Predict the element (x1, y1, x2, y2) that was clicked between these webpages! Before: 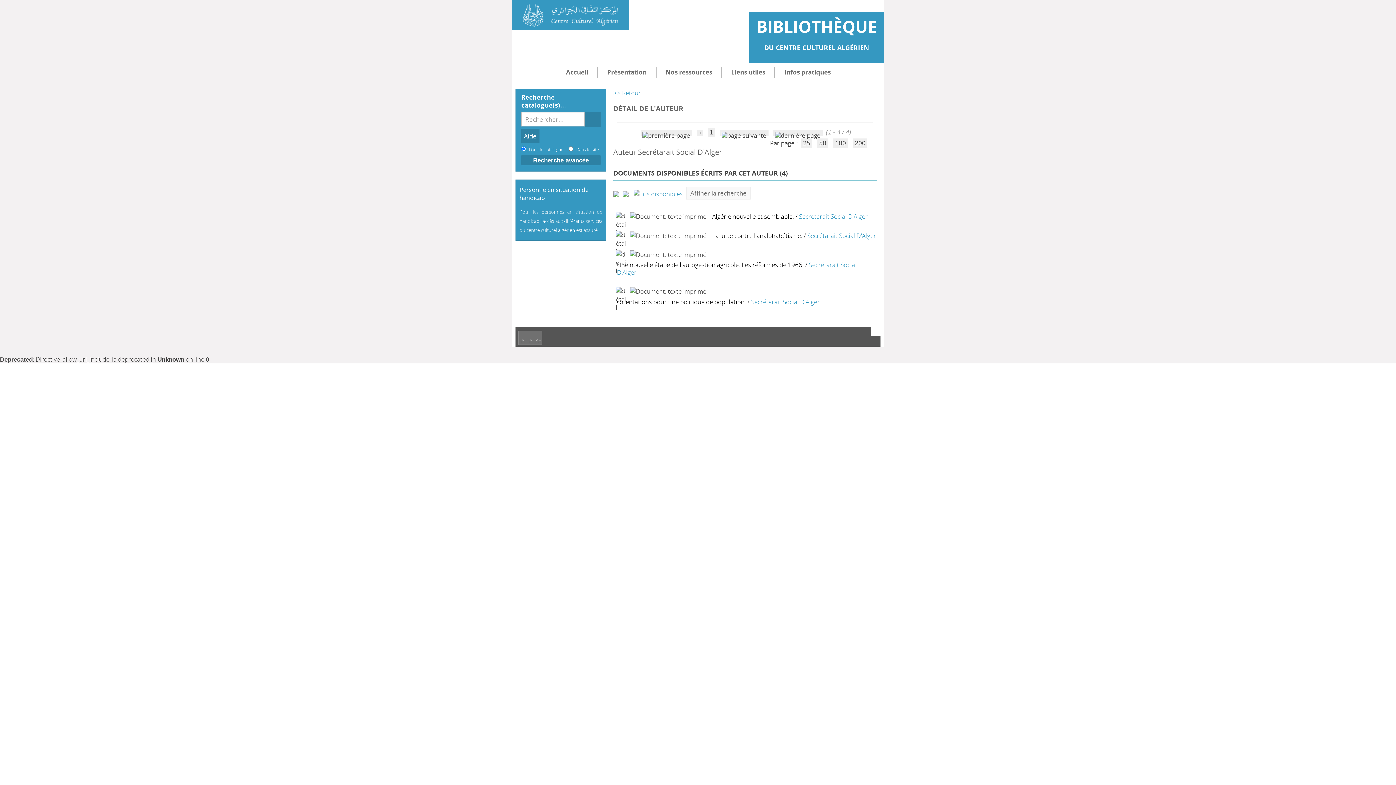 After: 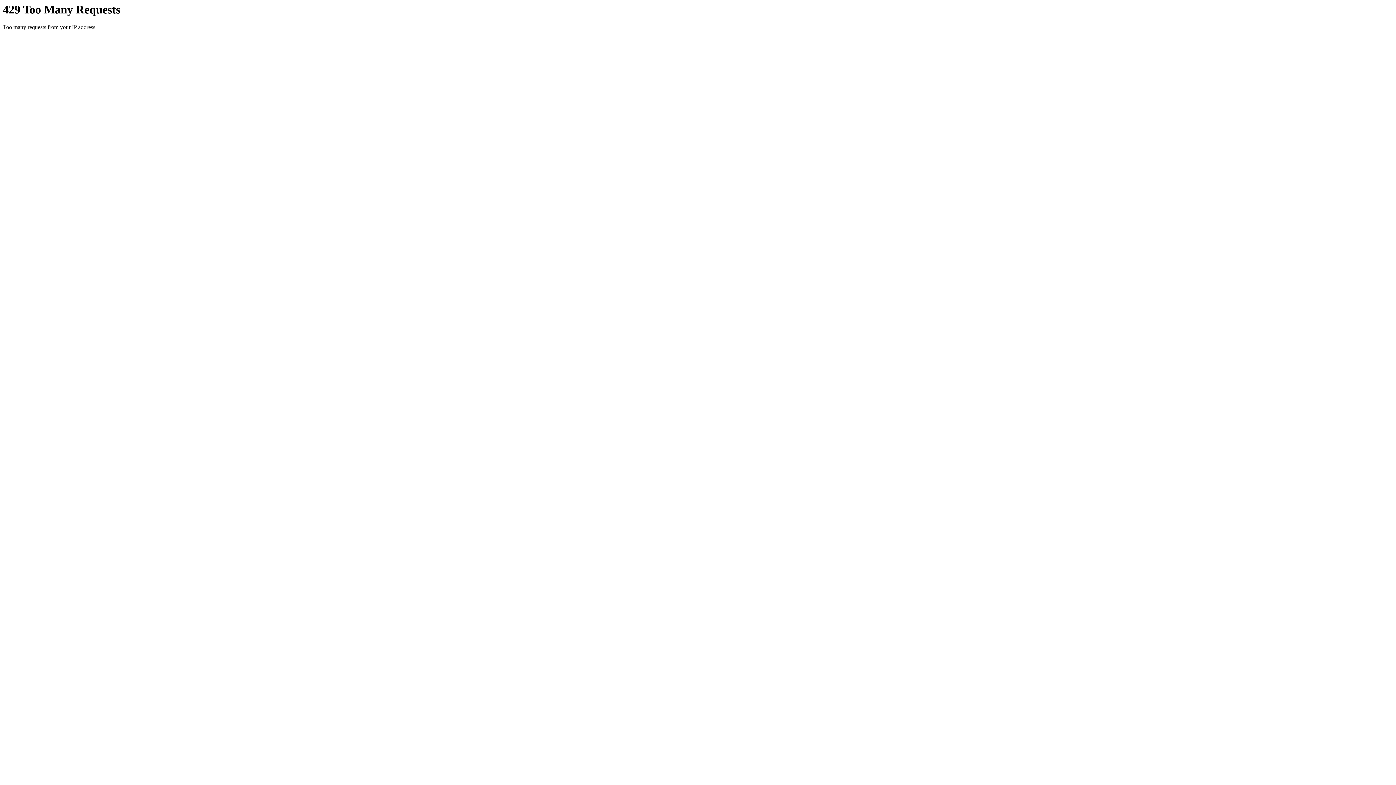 Action: bbox: (515, 3, 625, 26)